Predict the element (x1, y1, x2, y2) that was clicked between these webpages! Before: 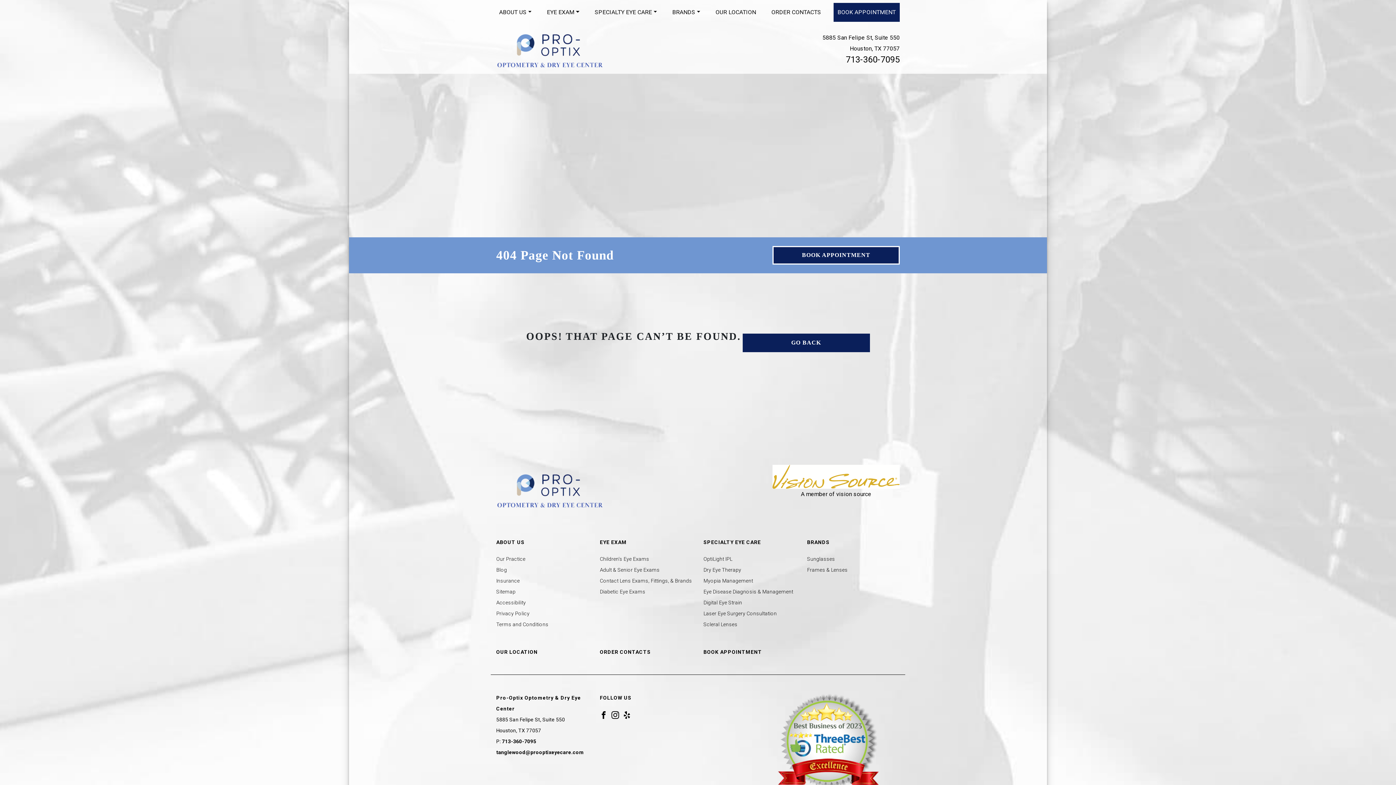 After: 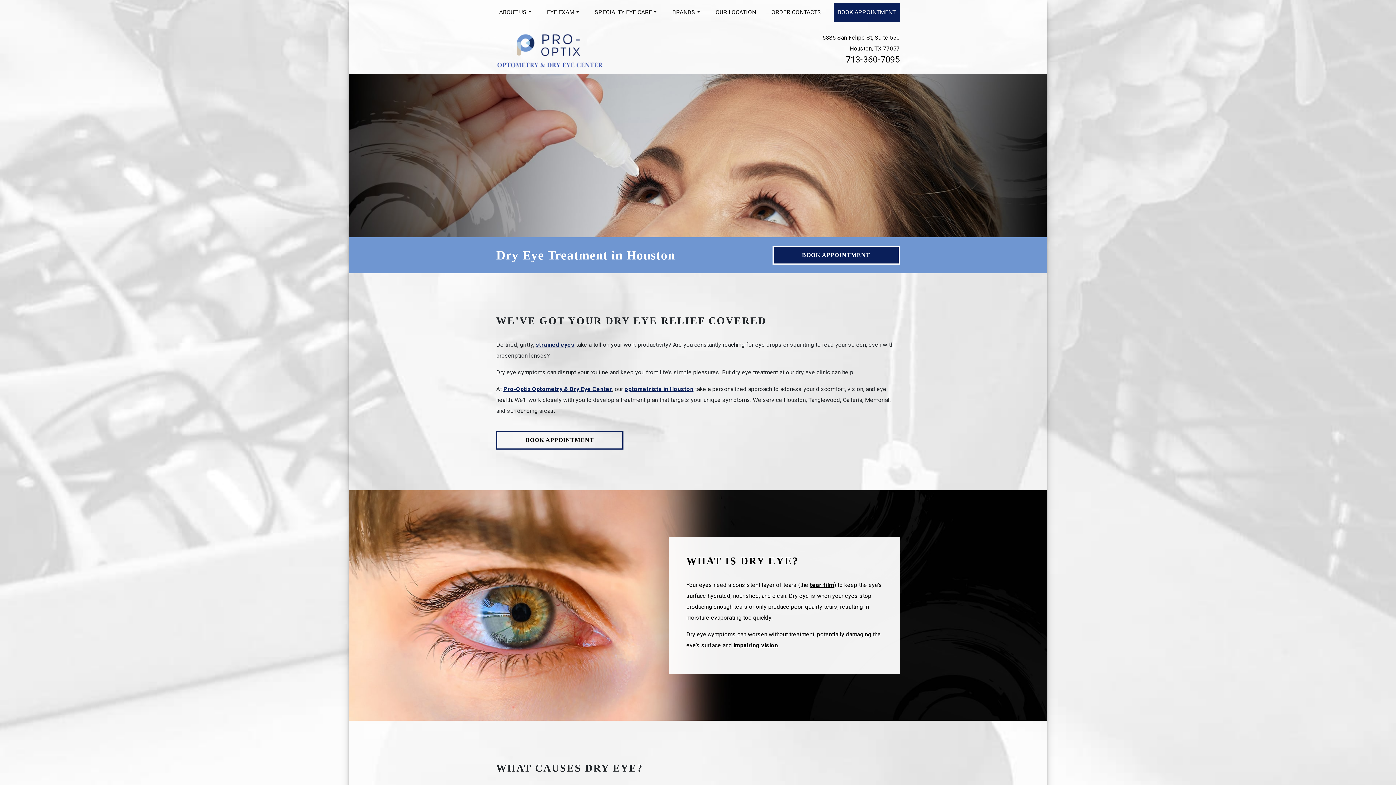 Action: bbox: (703, 567, 741, 573) label: Dry Eye Therapy